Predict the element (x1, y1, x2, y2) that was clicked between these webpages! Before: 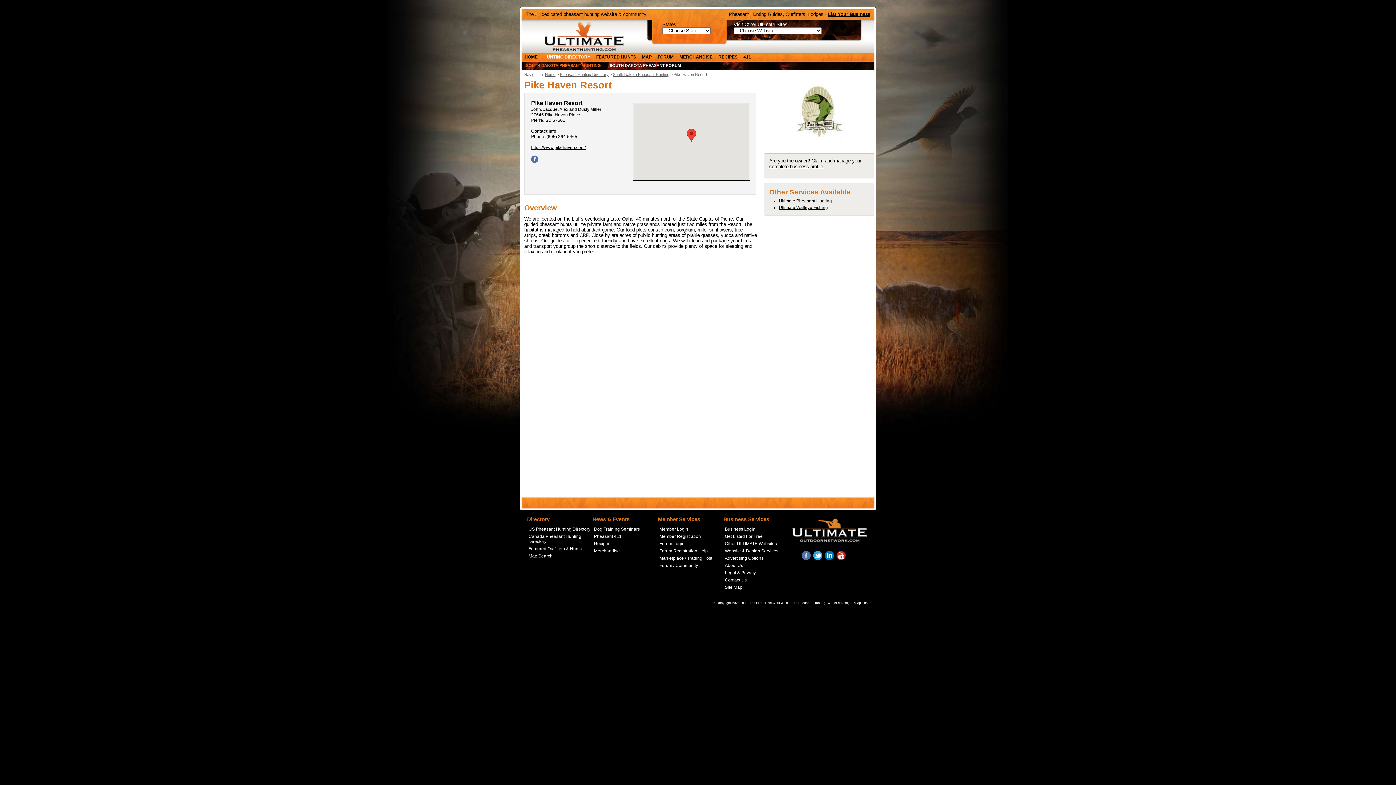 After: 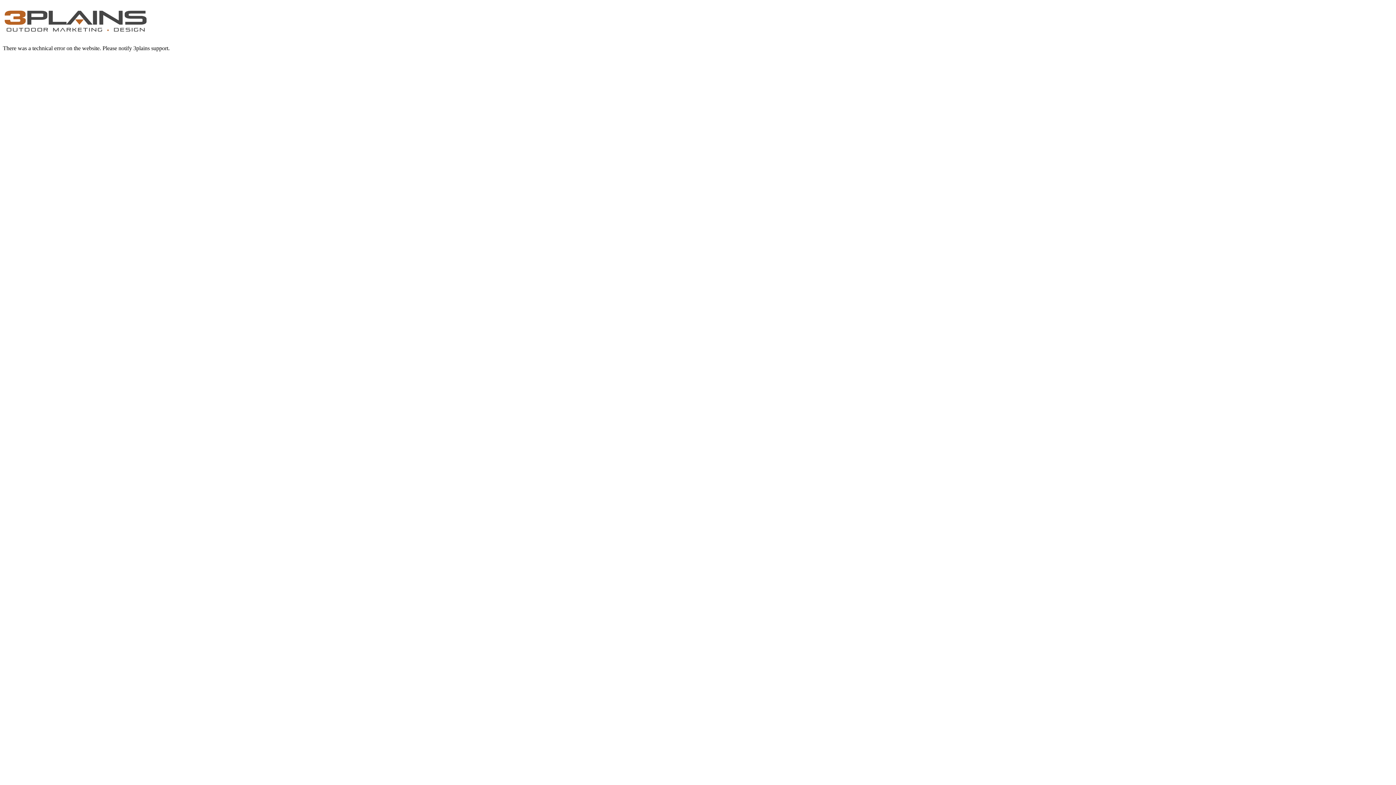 Action: label: Dog Training Seminars bbox: (594, 526, 640, 532)